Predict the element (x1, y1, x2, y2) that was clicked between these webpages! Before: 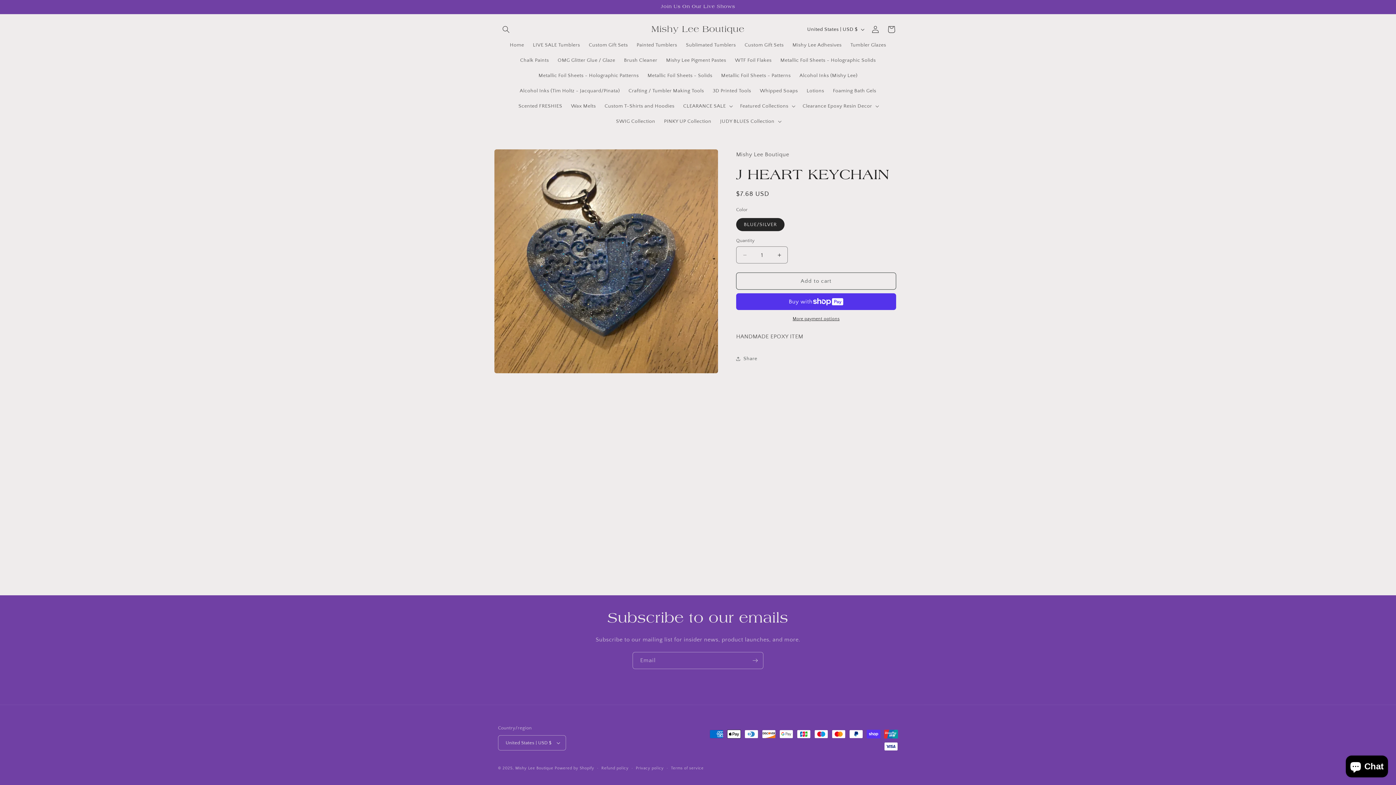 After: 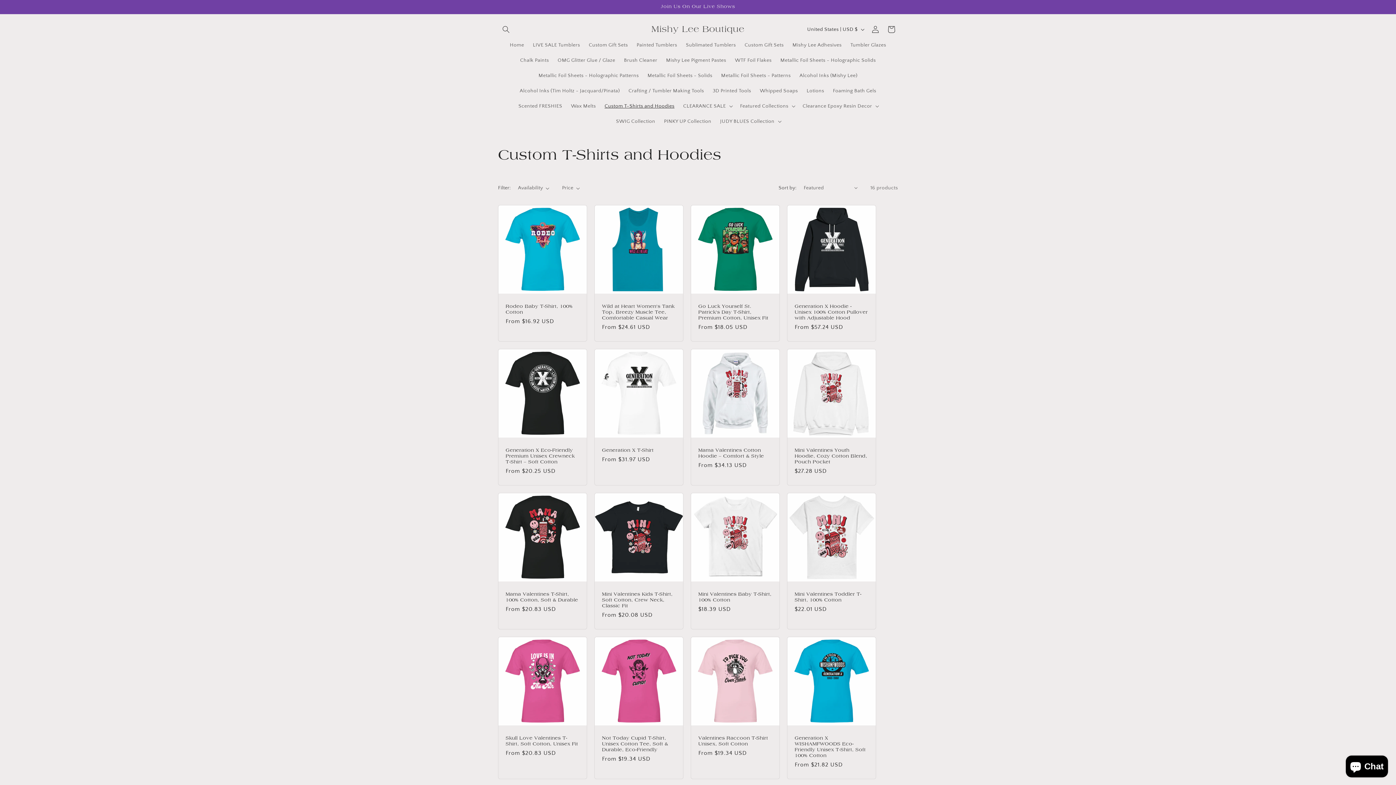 Action: label: Custom T-Shirts and Hoodies bbox: (600, 98, 679, 113)